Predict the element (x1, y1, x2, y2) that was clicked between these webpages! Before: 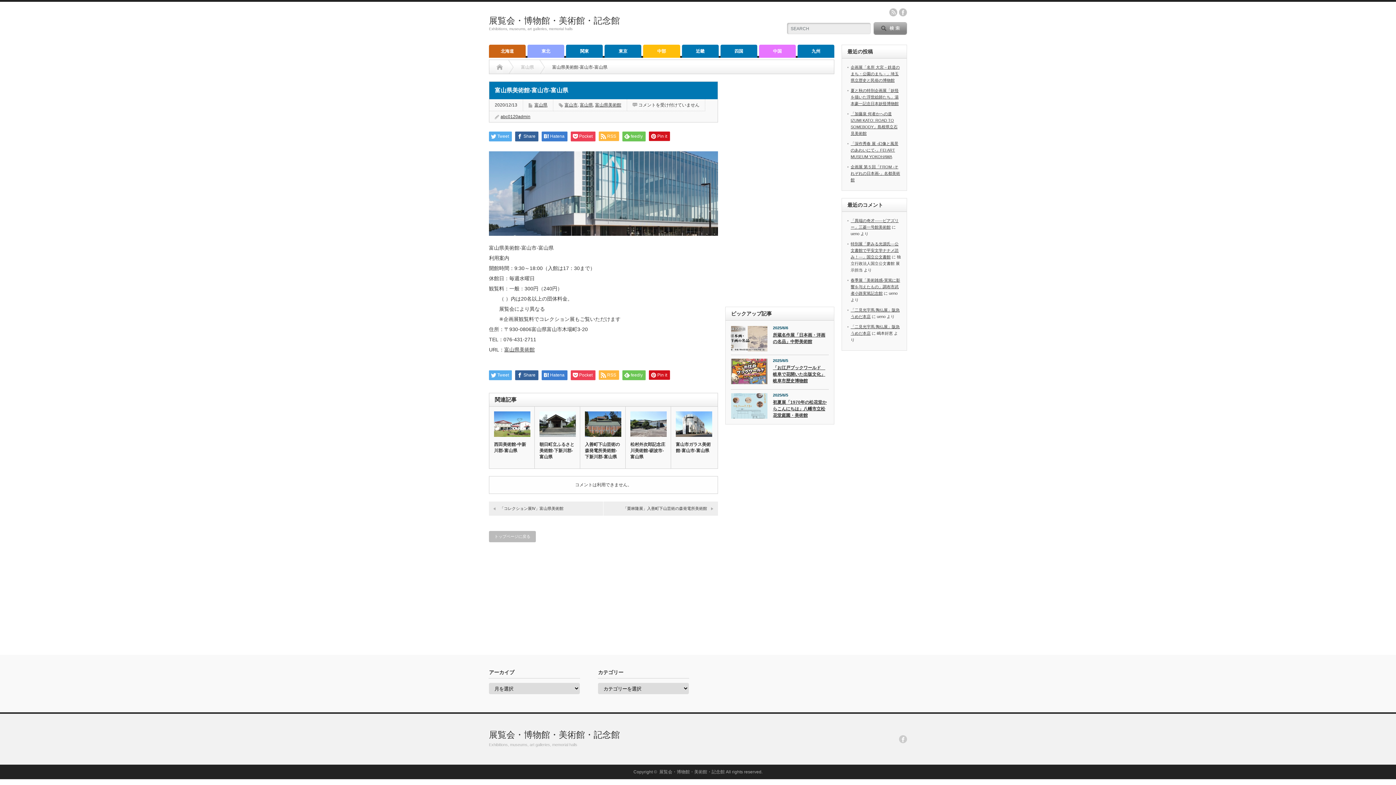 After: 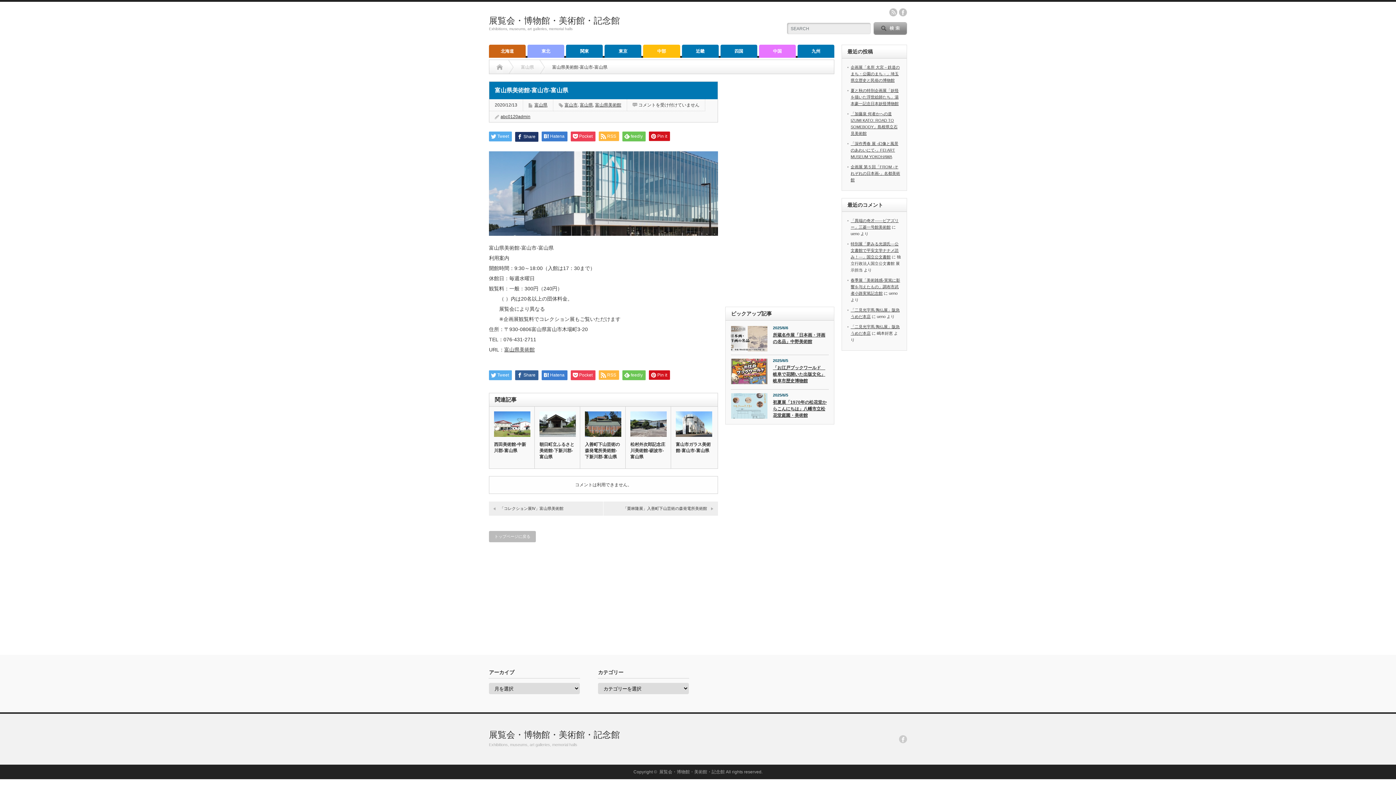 Action: bbox: (515, 131, 538, 141) label: Share